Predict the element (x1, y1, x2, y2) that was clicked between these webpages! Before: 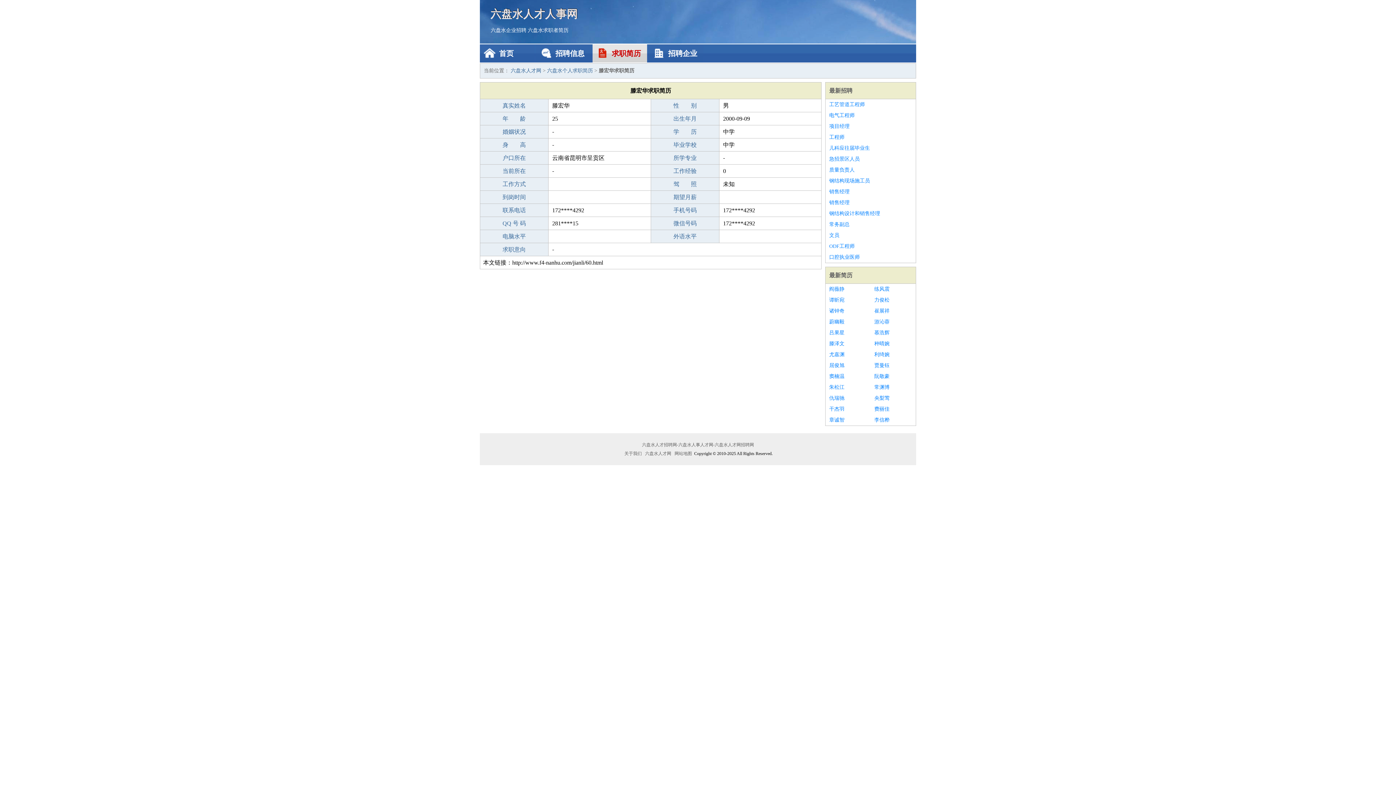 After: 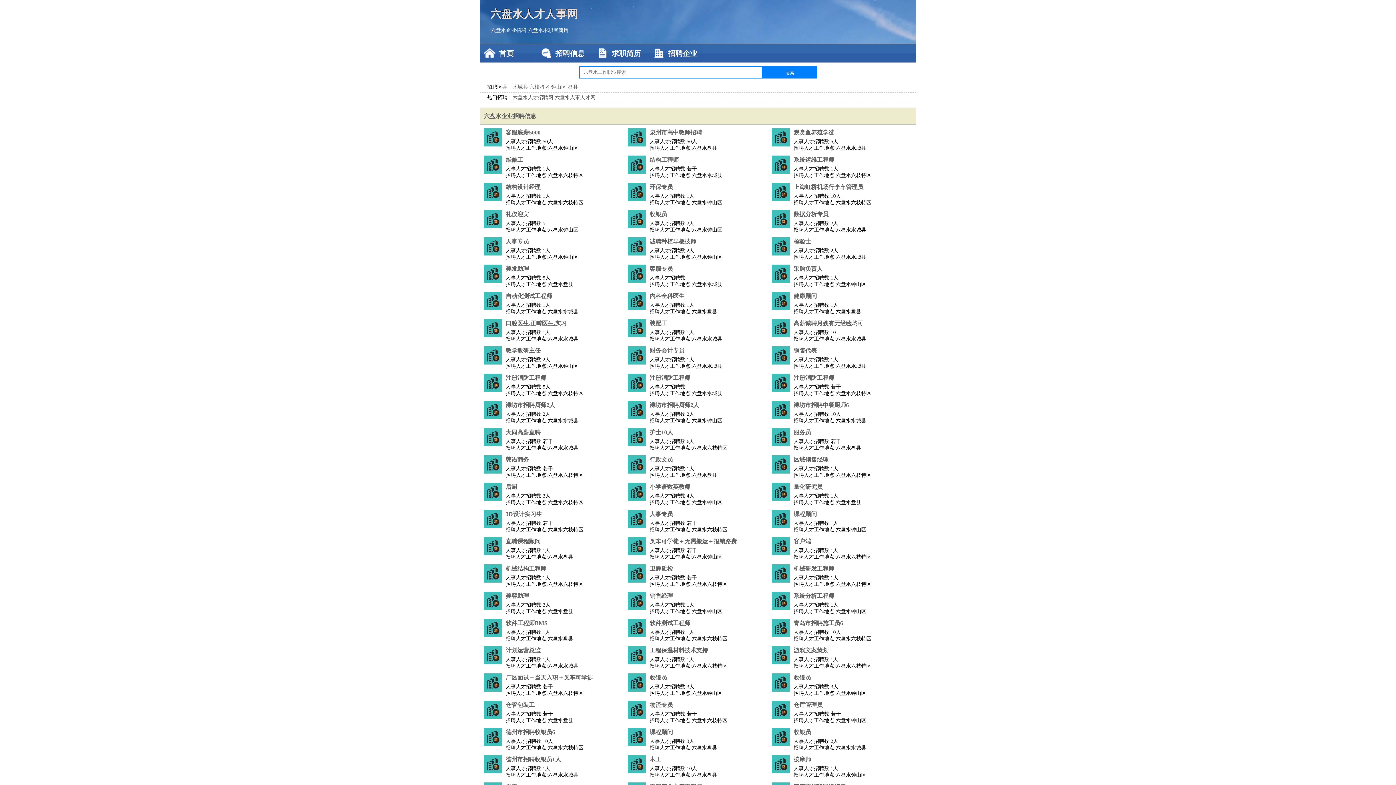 Action: bbox: (641, 442, 755, 447) label: 六盘水人才招聘网-六盘水人事人才网-六盘水人才网招聘网